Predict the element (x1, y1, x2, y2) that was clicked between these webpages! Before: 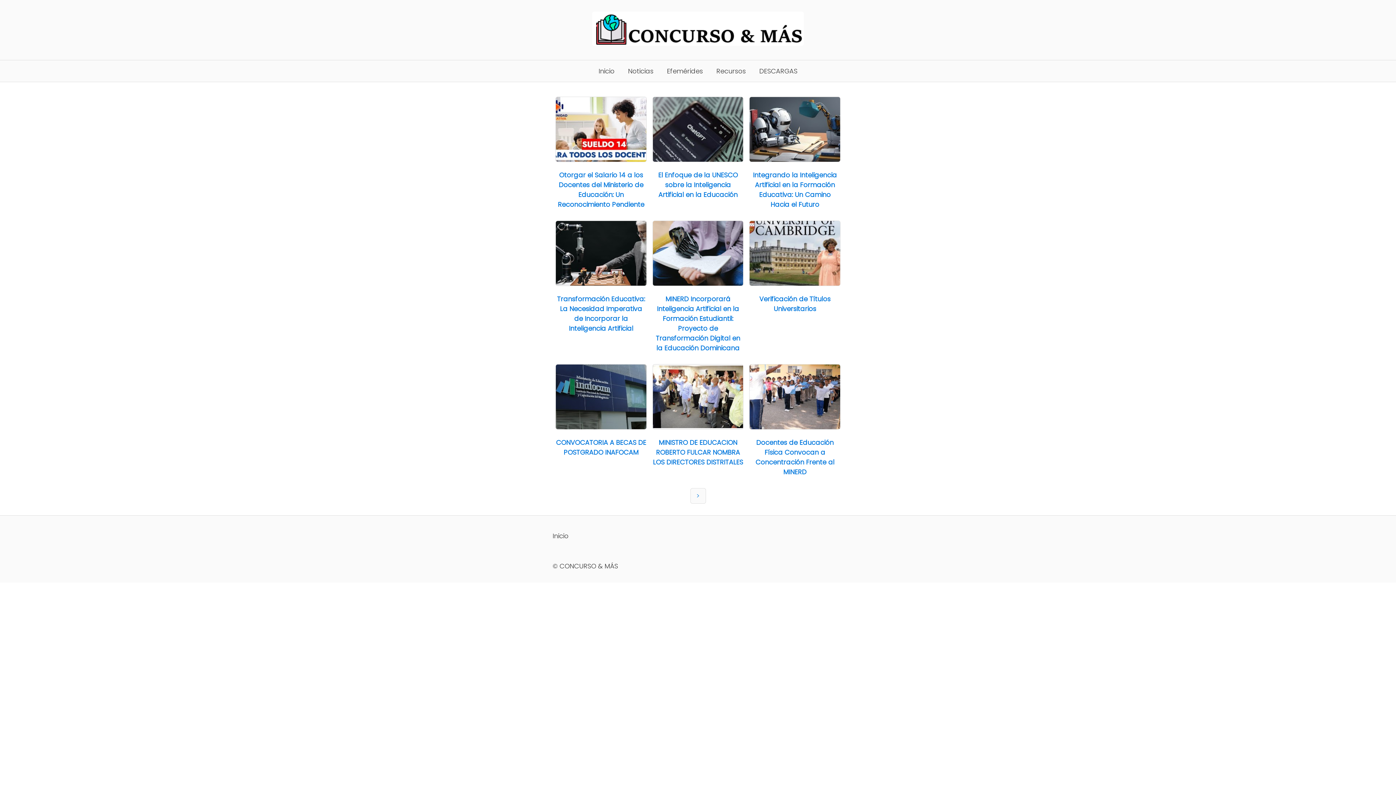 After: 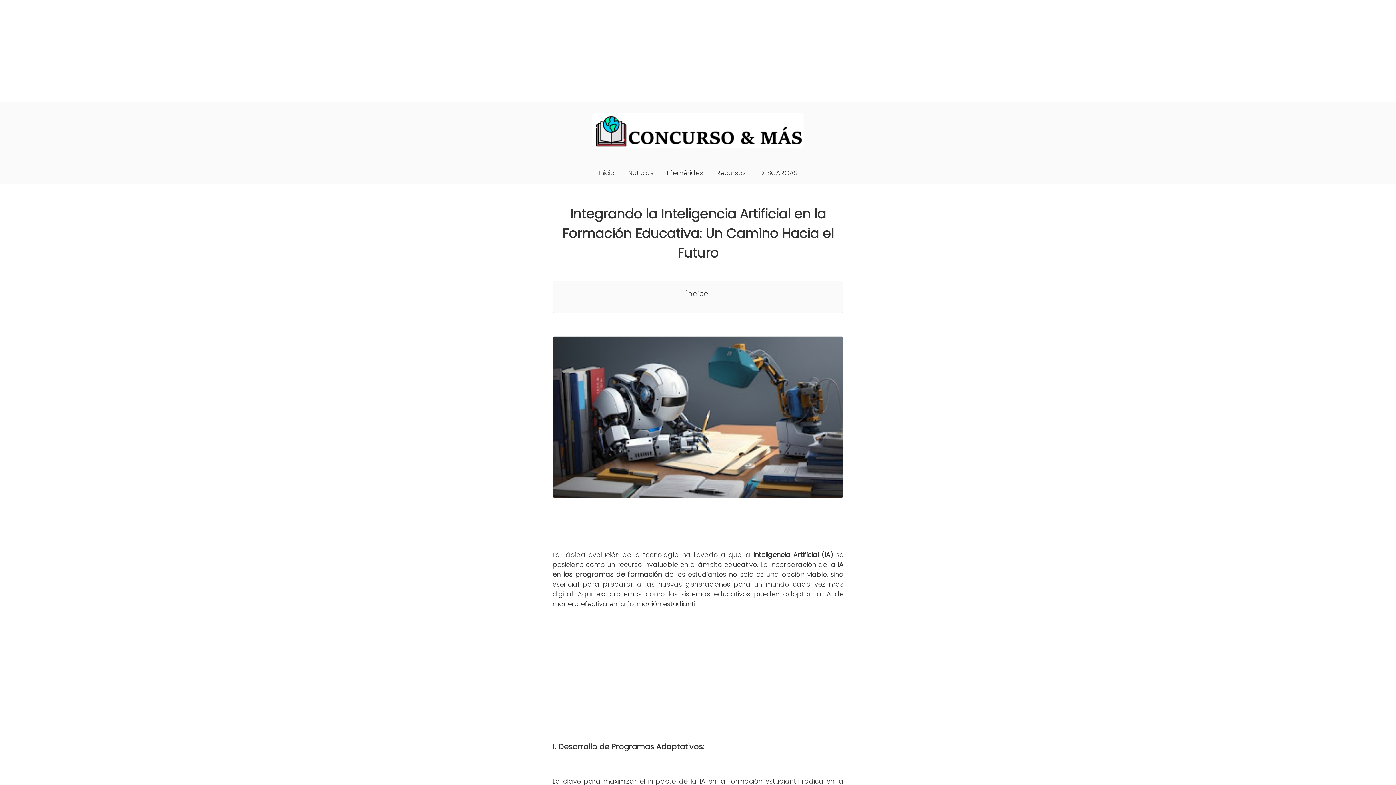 Action: bbox: (749, 96, 840, 209) label: Integrando la Inteligencia Artificial en la Formación Educativa: Un Camino Hacia el Futuro